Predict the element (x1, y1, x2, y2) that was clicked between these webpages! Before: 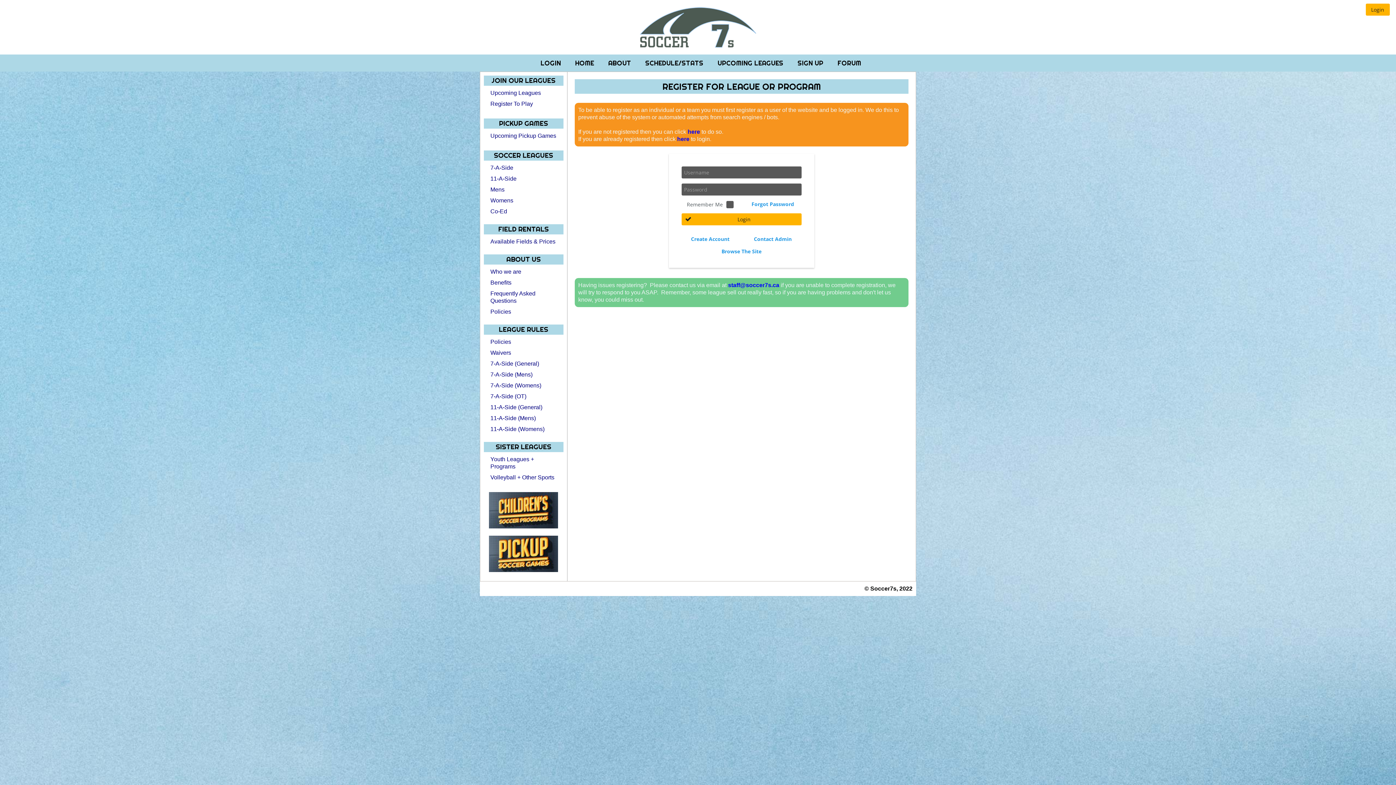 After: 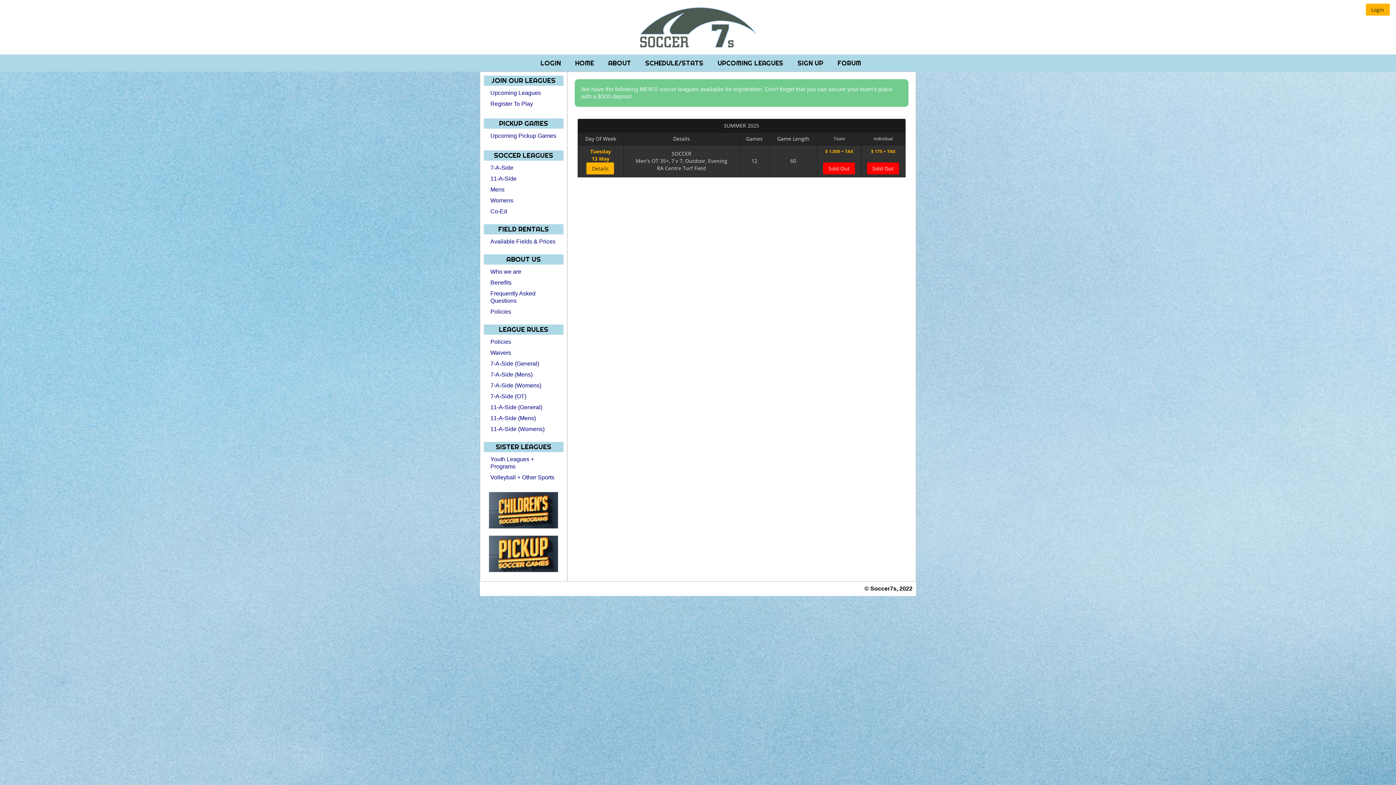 Action: label: Mens bbox: (490, 186, 504, 192)